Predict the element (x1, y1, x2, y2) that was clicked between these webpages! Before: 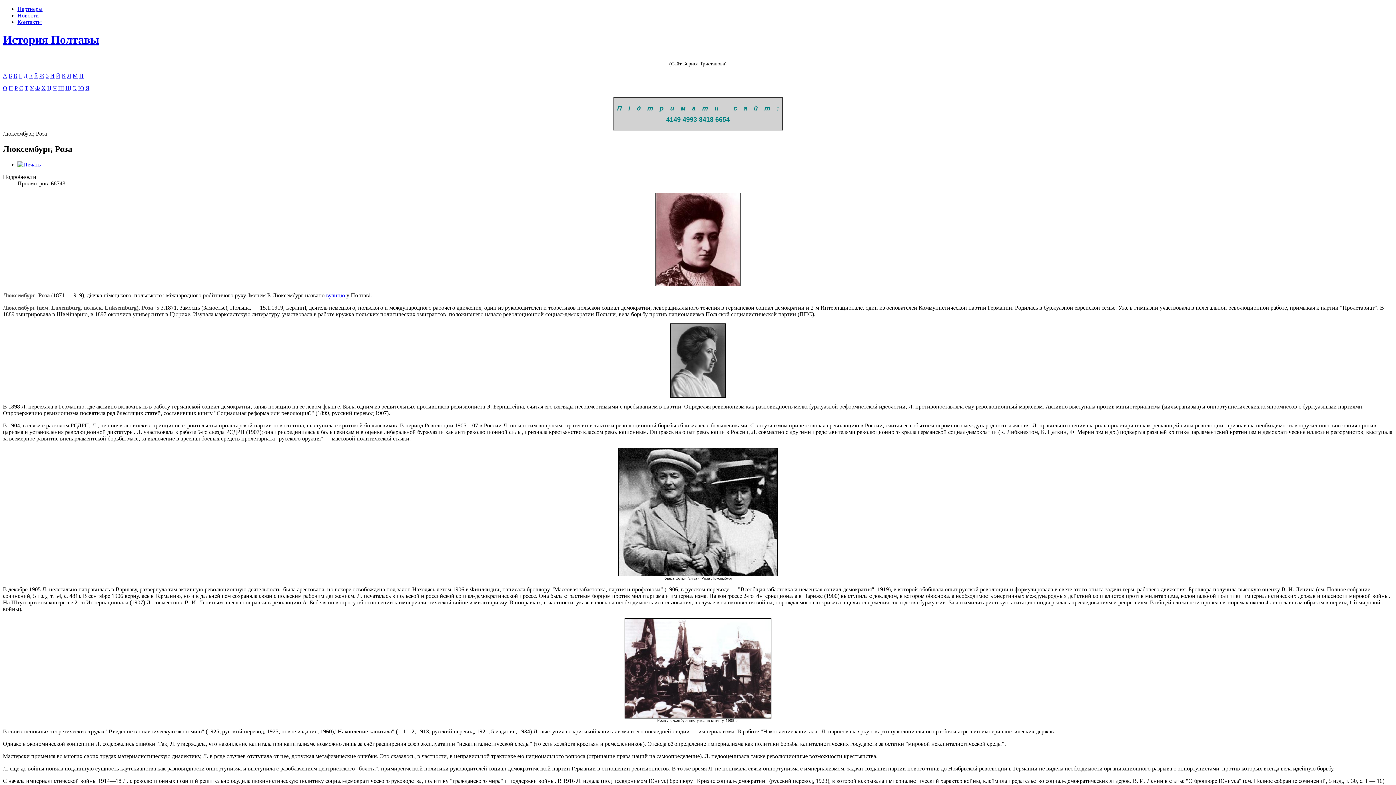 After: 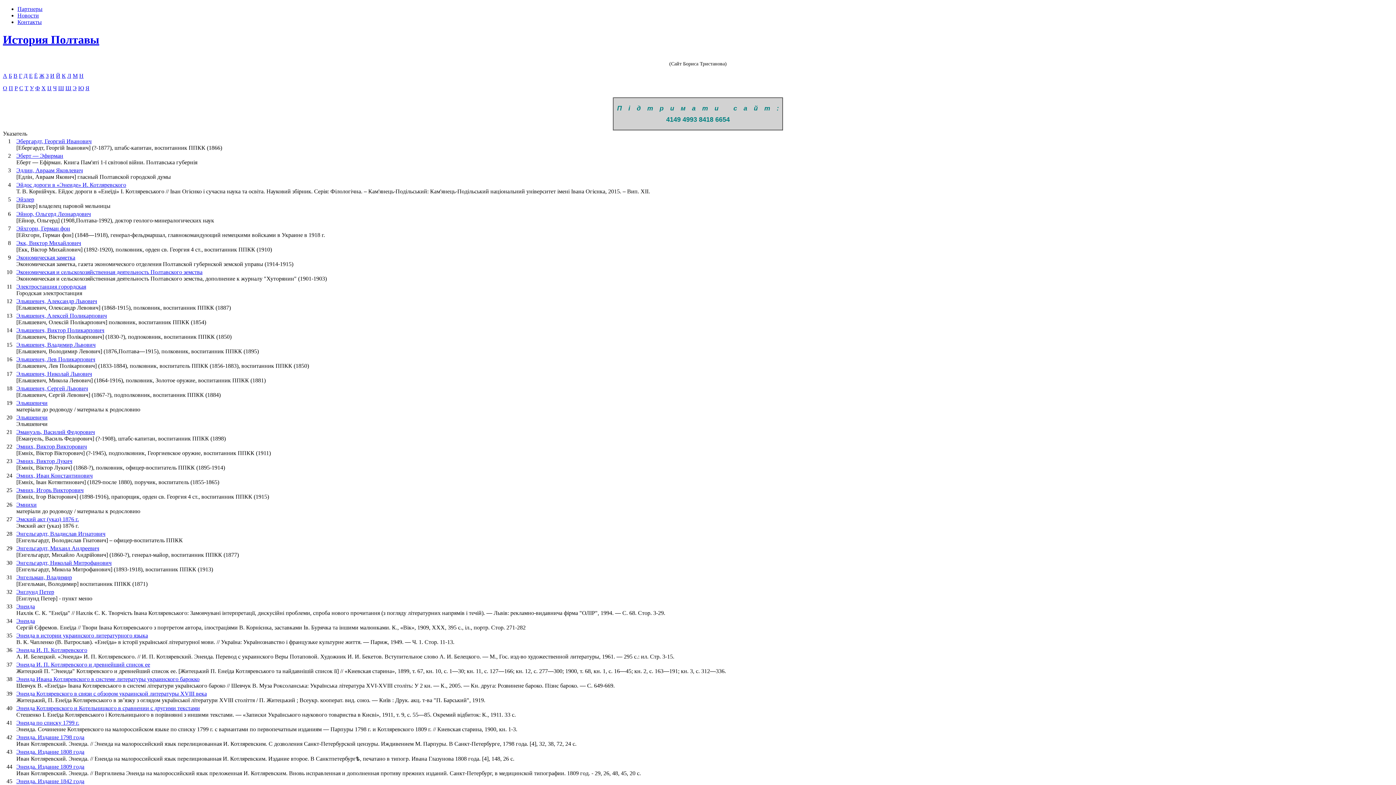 Action: label: Э bbox: (72, 85, 76, 91)